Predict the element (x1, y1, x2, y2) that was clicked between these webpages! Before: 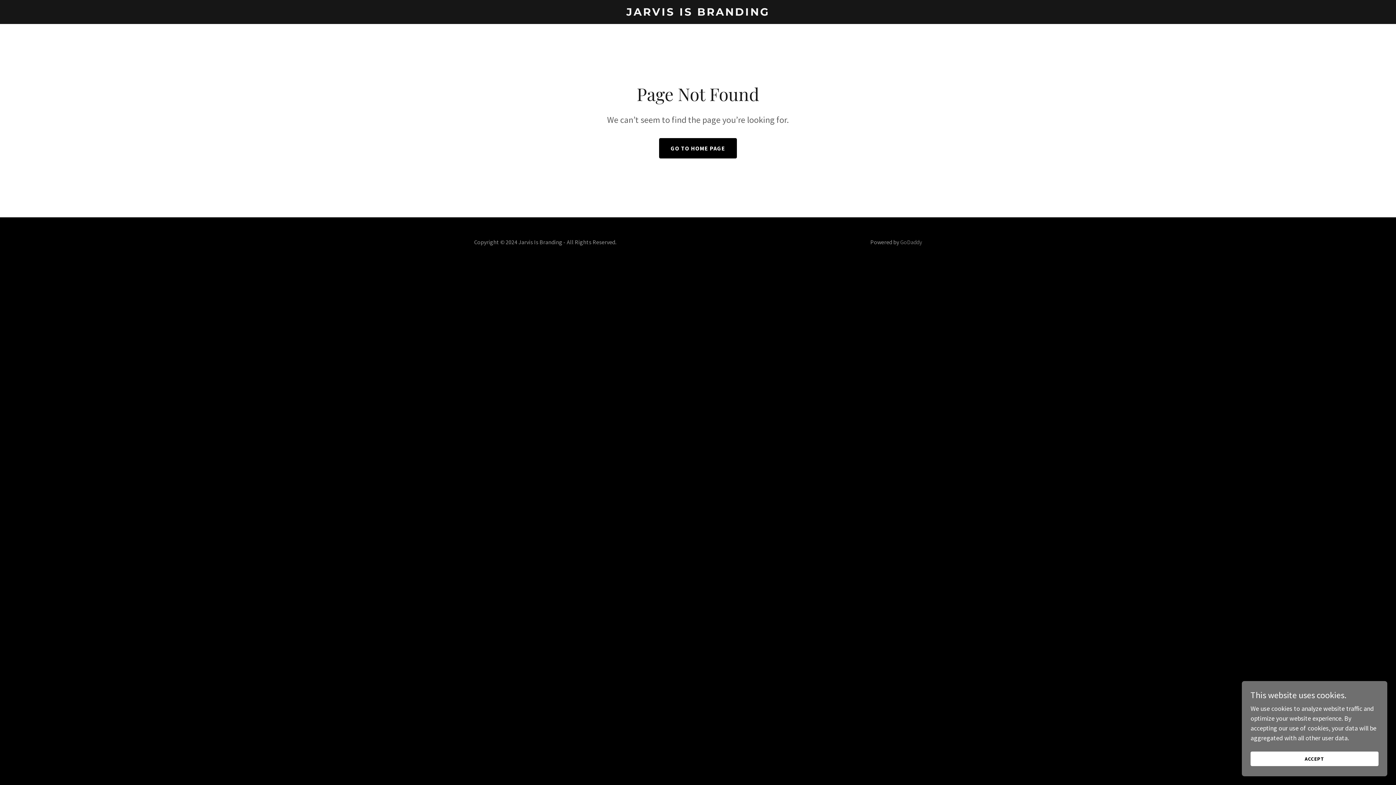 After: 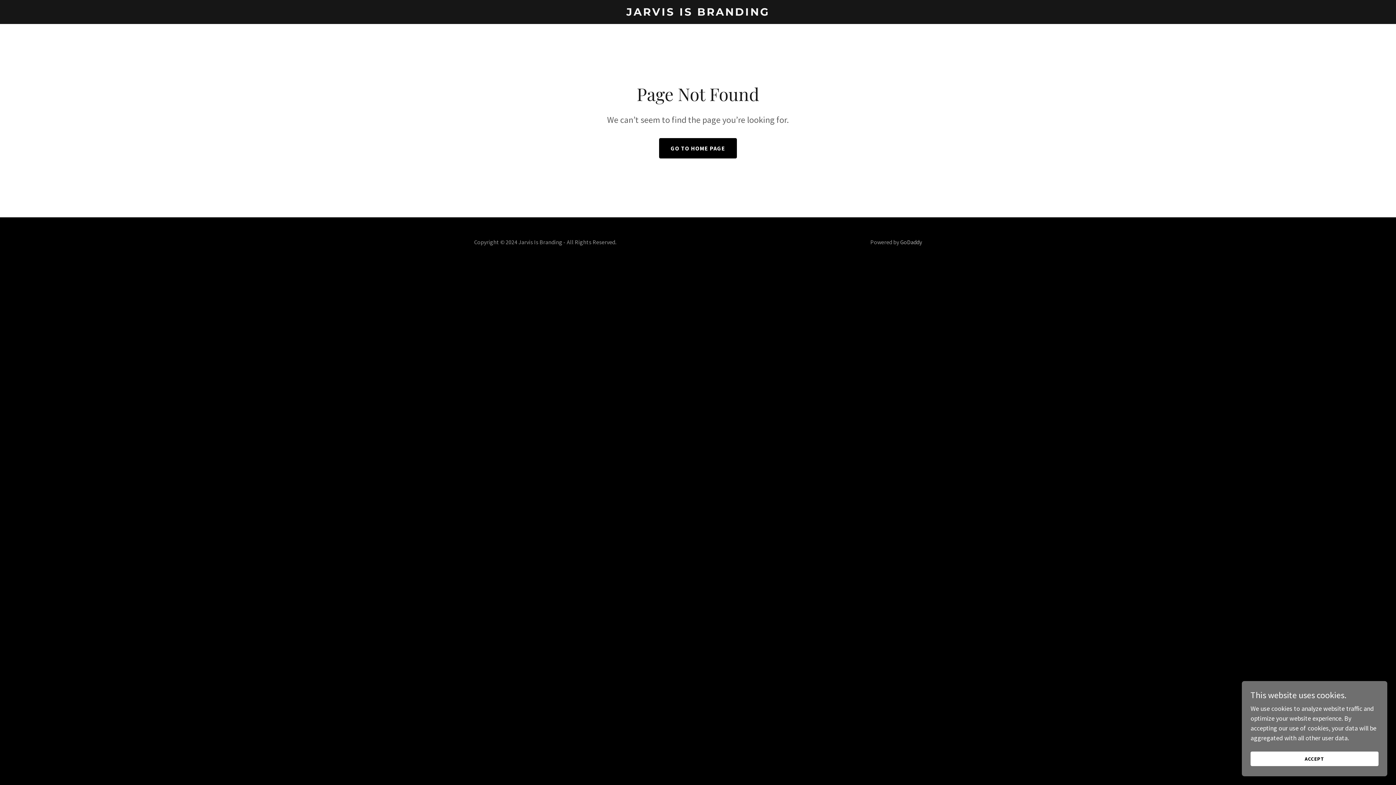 Action: label: GoDaddy bbox: (900, 238, 922, 245)